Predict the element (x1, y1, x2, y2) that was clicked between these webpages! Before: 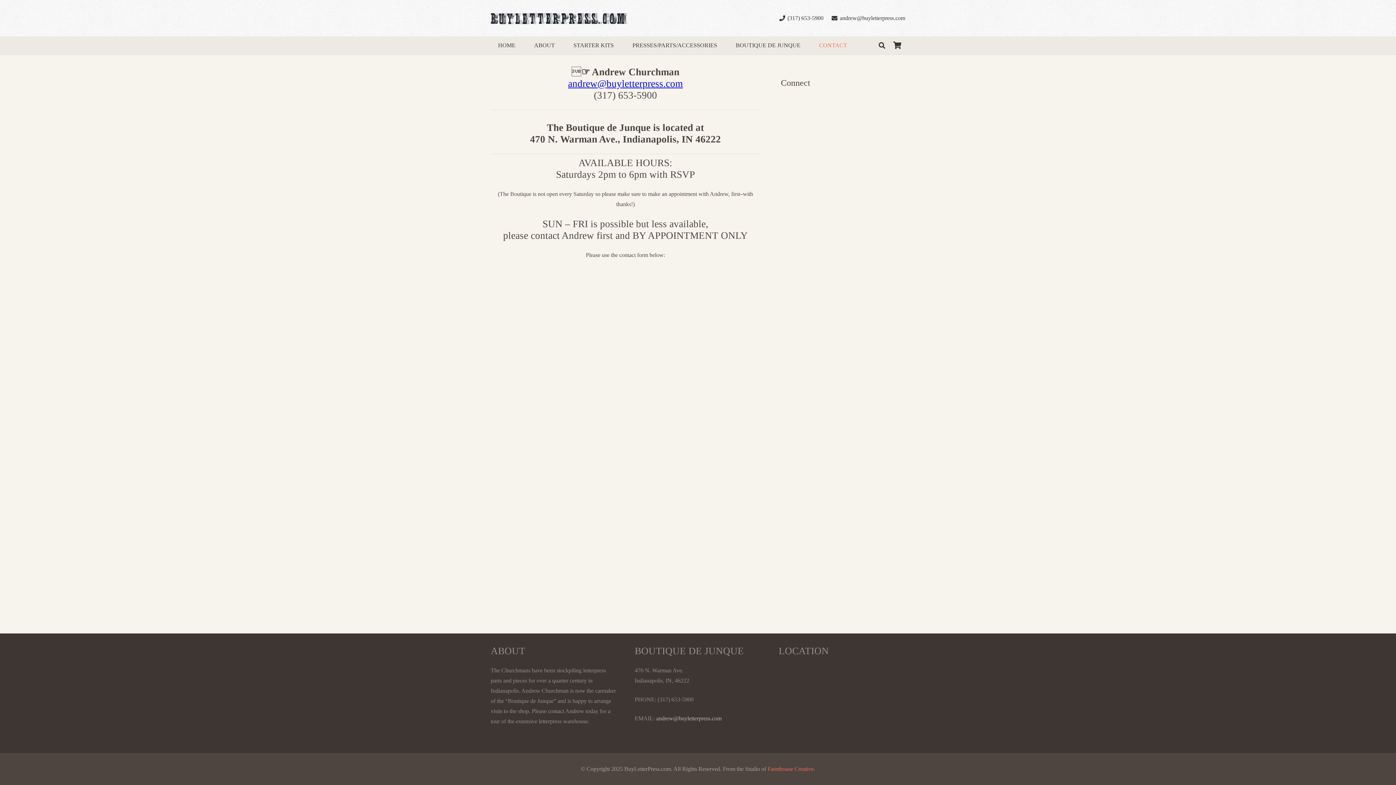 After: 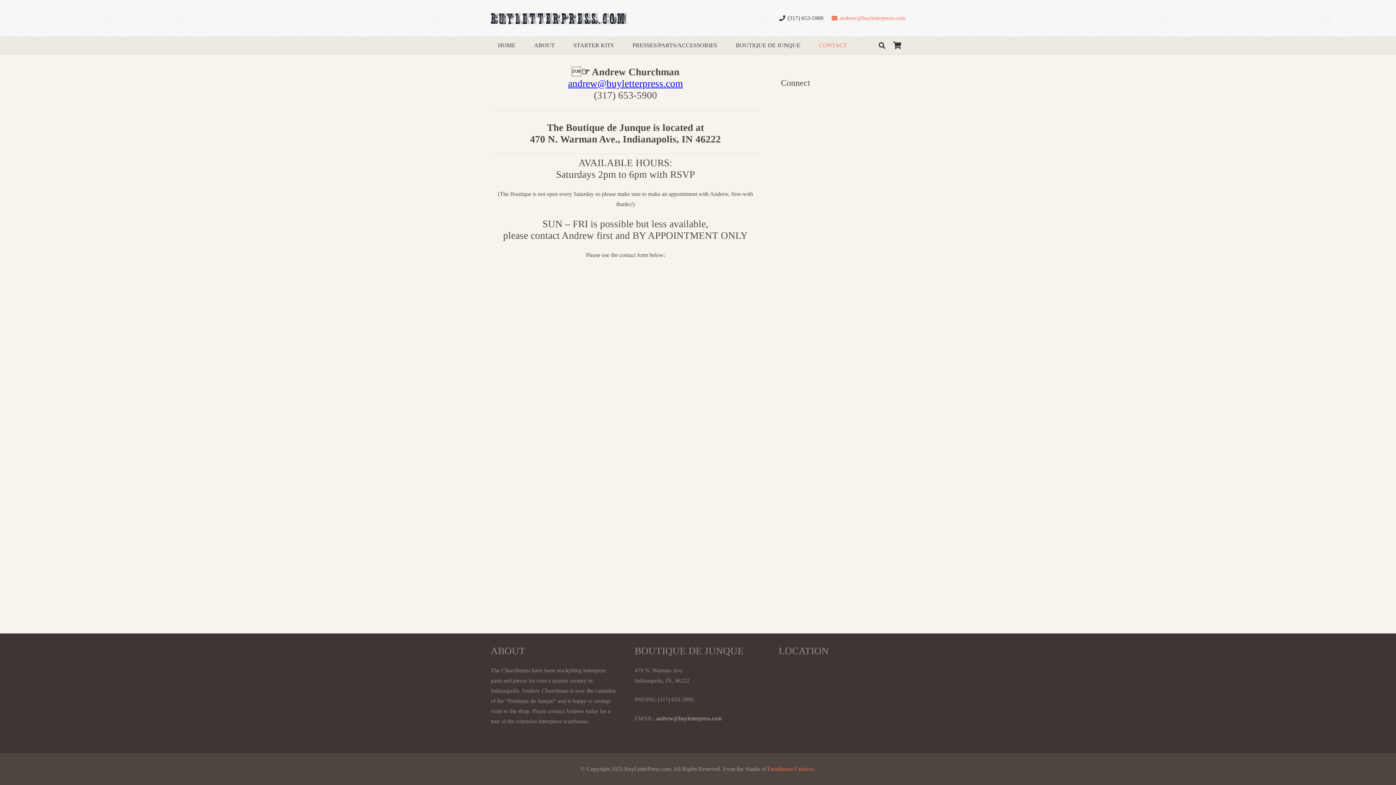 Action: bbox: (831, 14, 905, 21) label: andrew@buyletterpress.com